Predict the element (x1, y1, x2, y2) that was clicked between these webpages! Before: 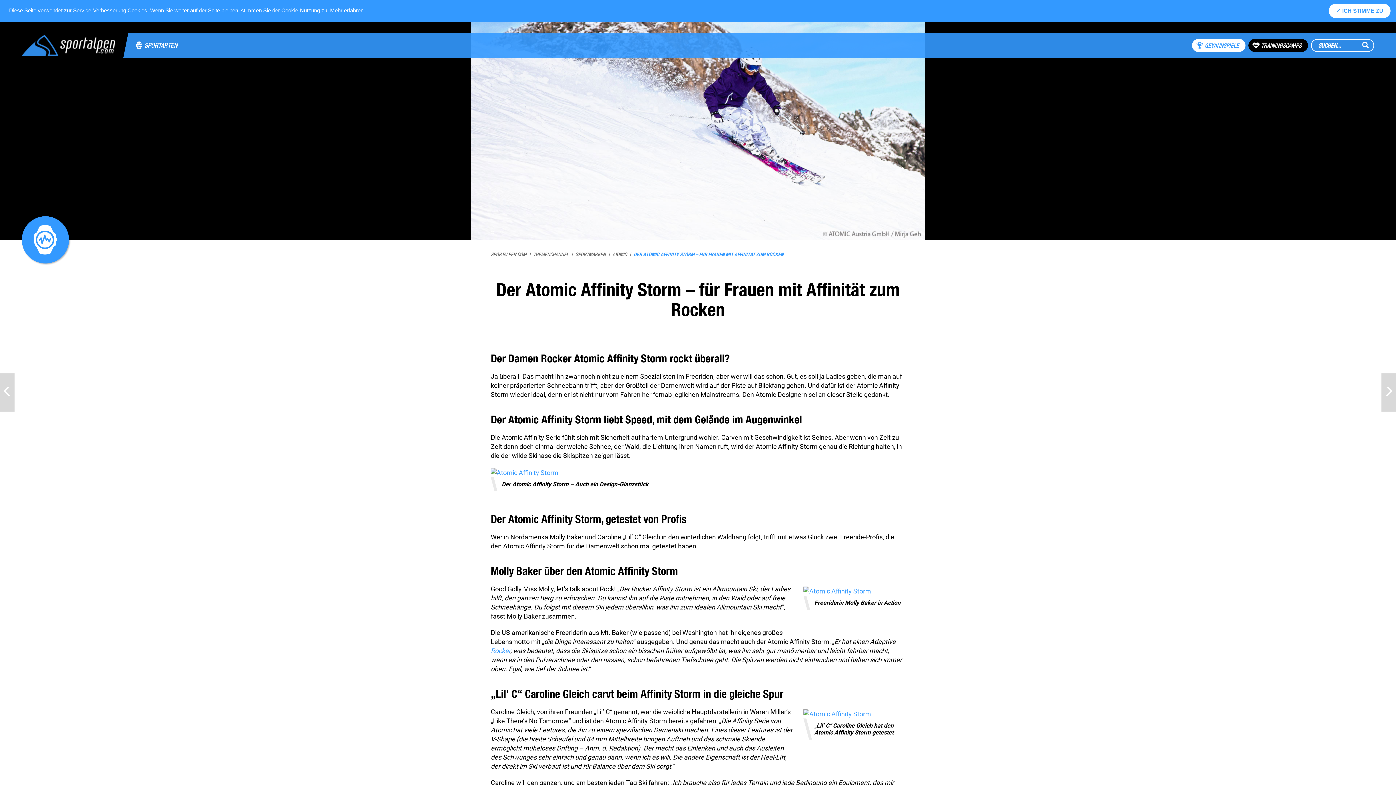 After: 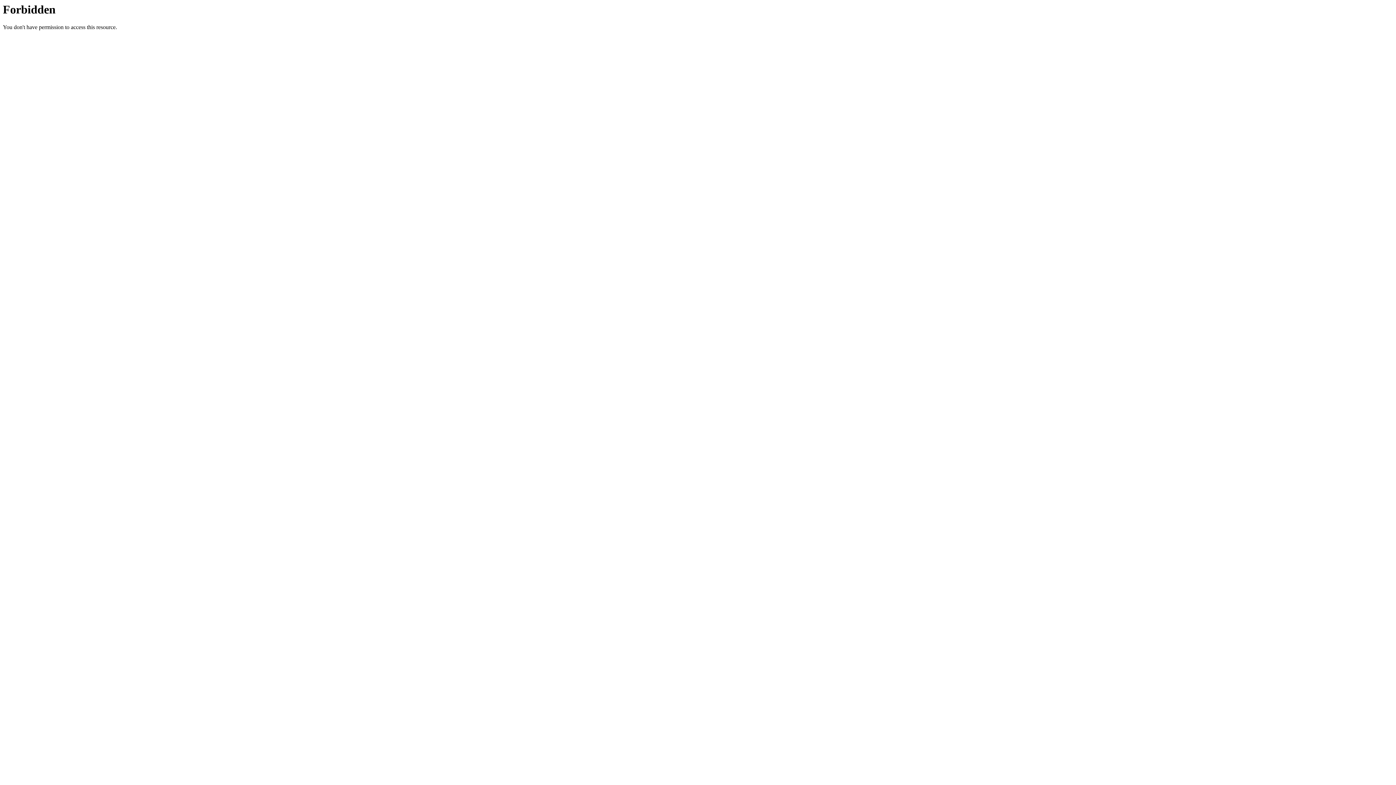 Action: label: Rocker bbox: (490, 647, 510, 654)